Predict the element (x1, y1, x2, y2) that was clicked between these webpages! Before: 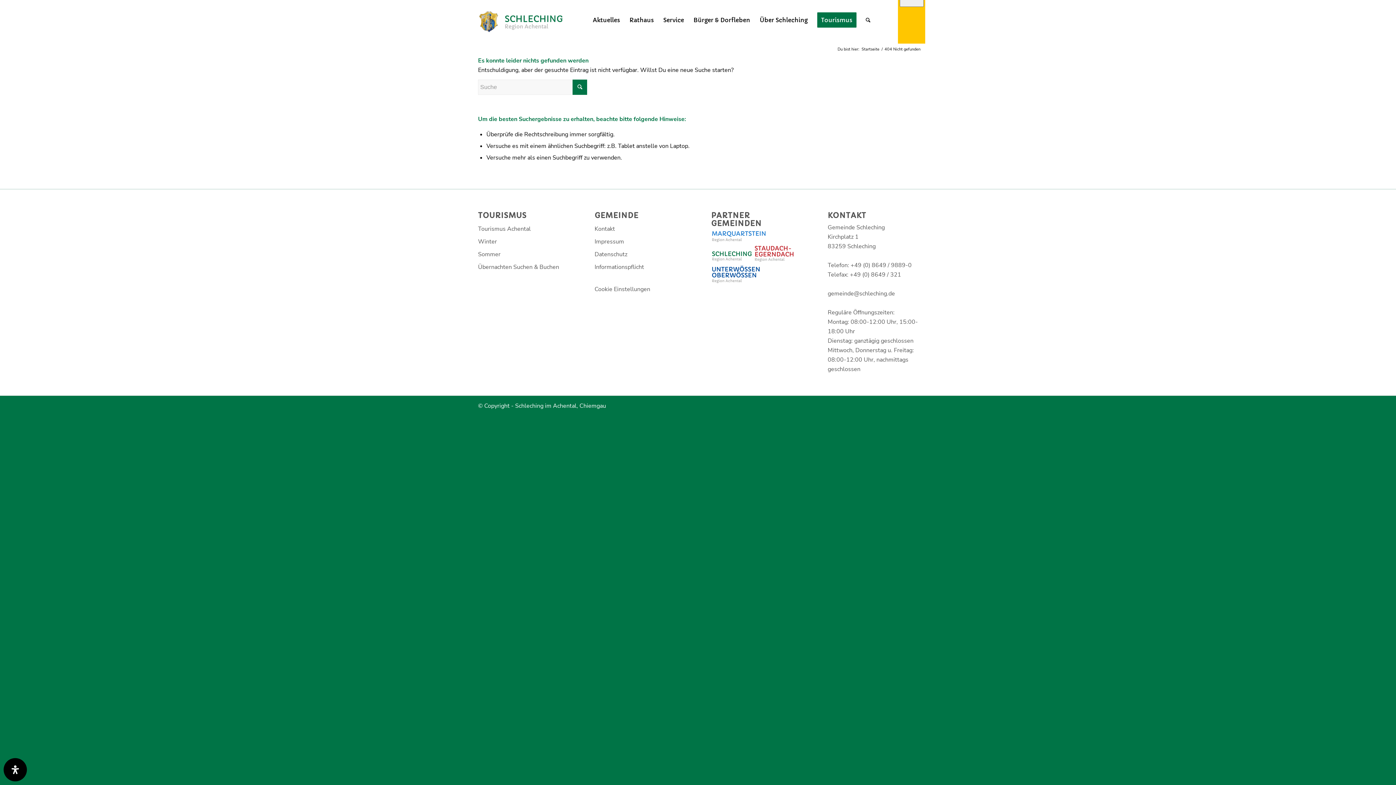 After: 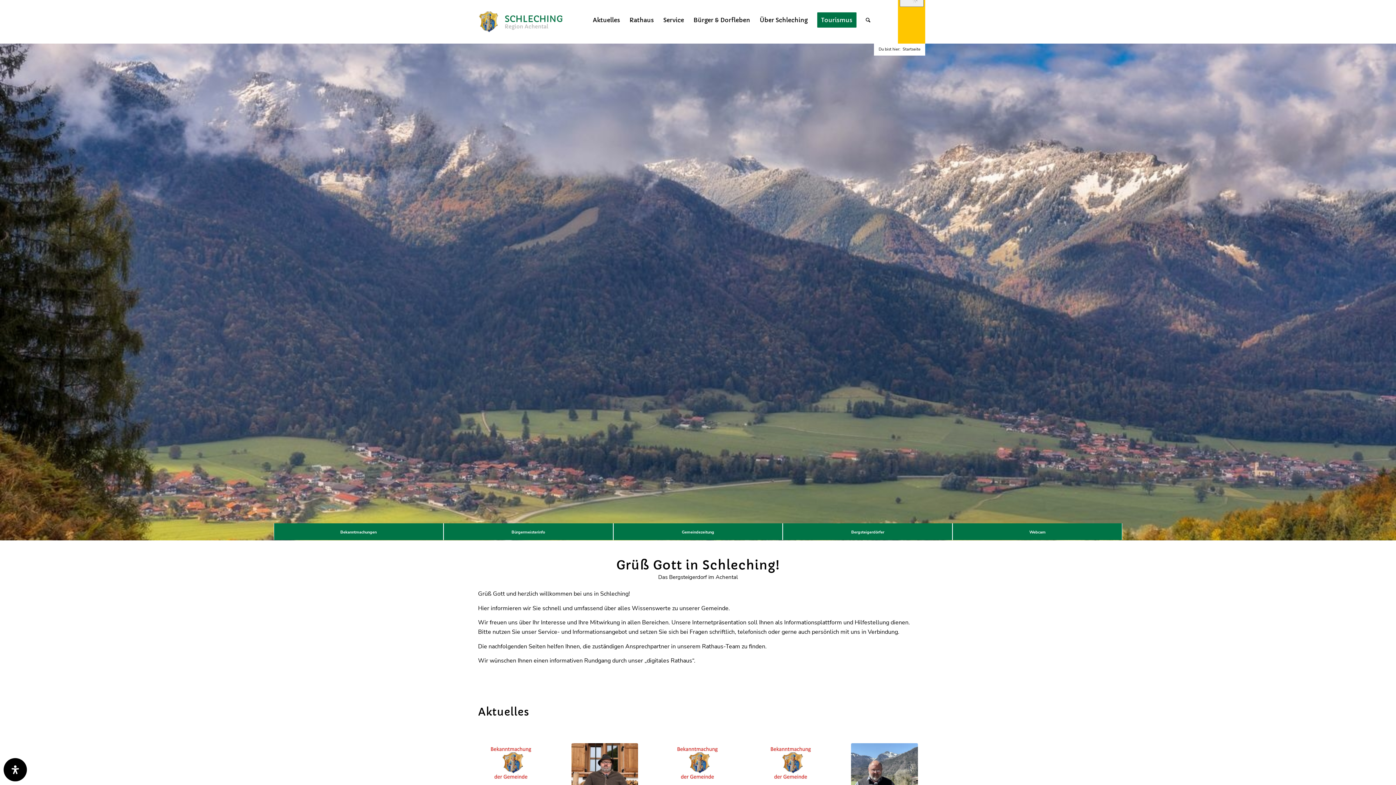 Action: bbox: (711, 256, 753, 264)